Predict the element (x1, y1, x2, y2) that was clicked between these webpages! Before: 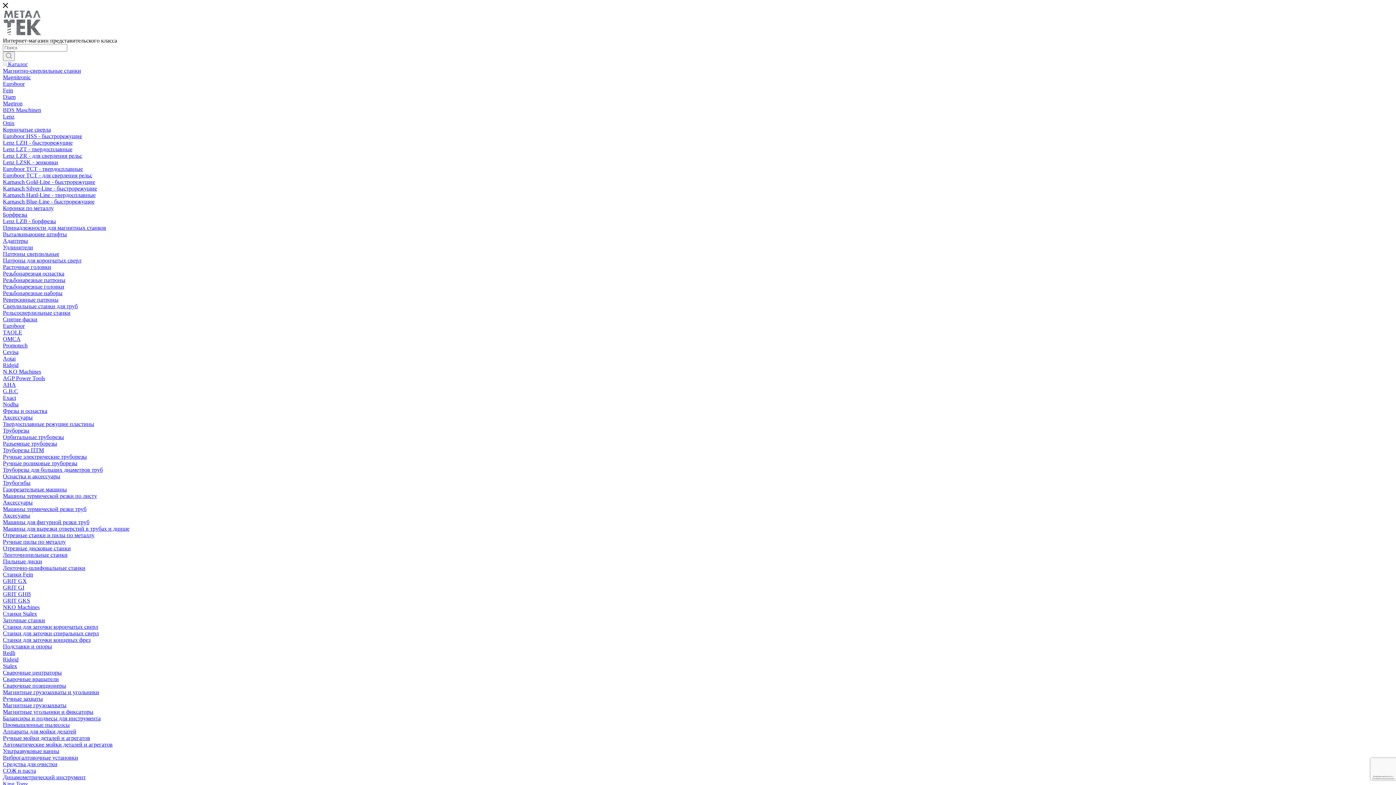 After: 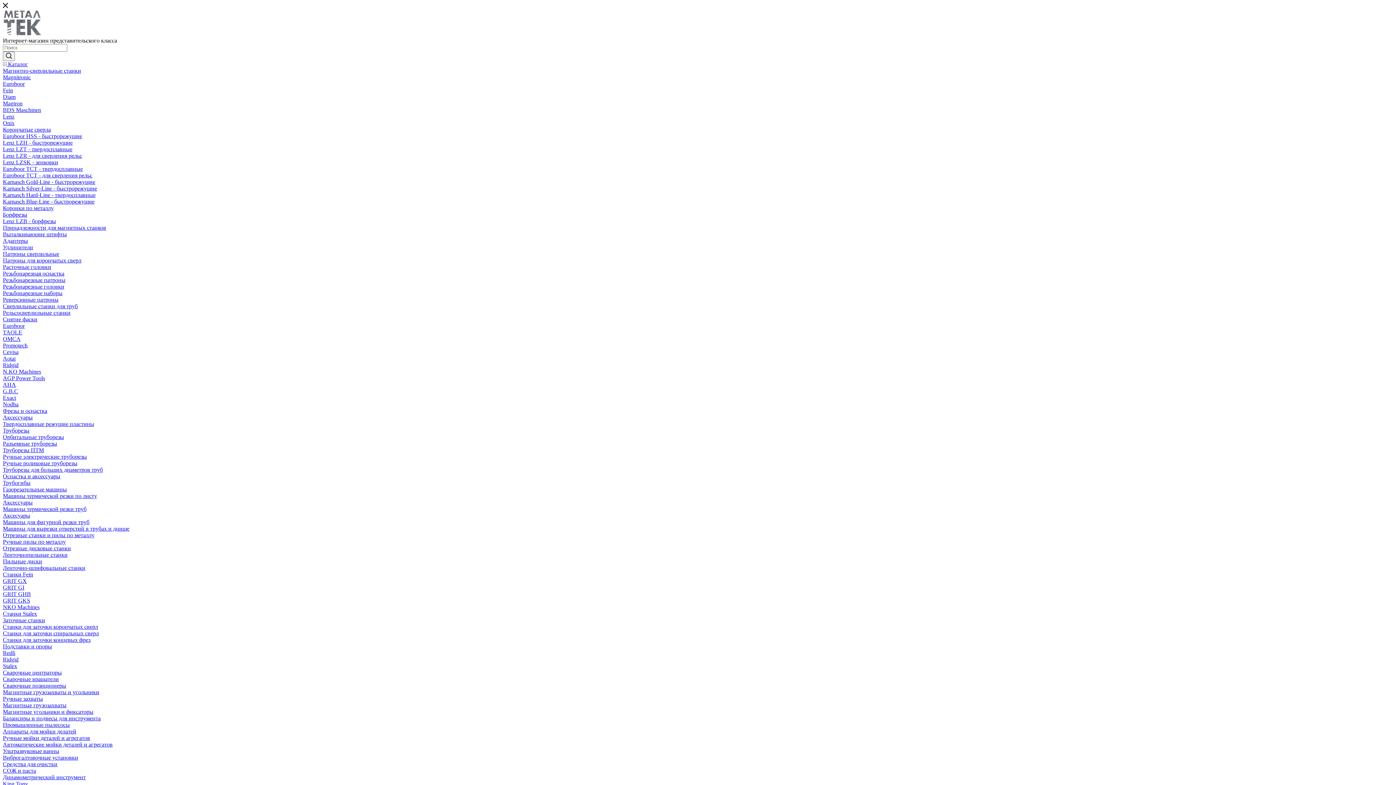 Action: bbox: (2, 290, 62, 296) label: Резьбонарезные наборы